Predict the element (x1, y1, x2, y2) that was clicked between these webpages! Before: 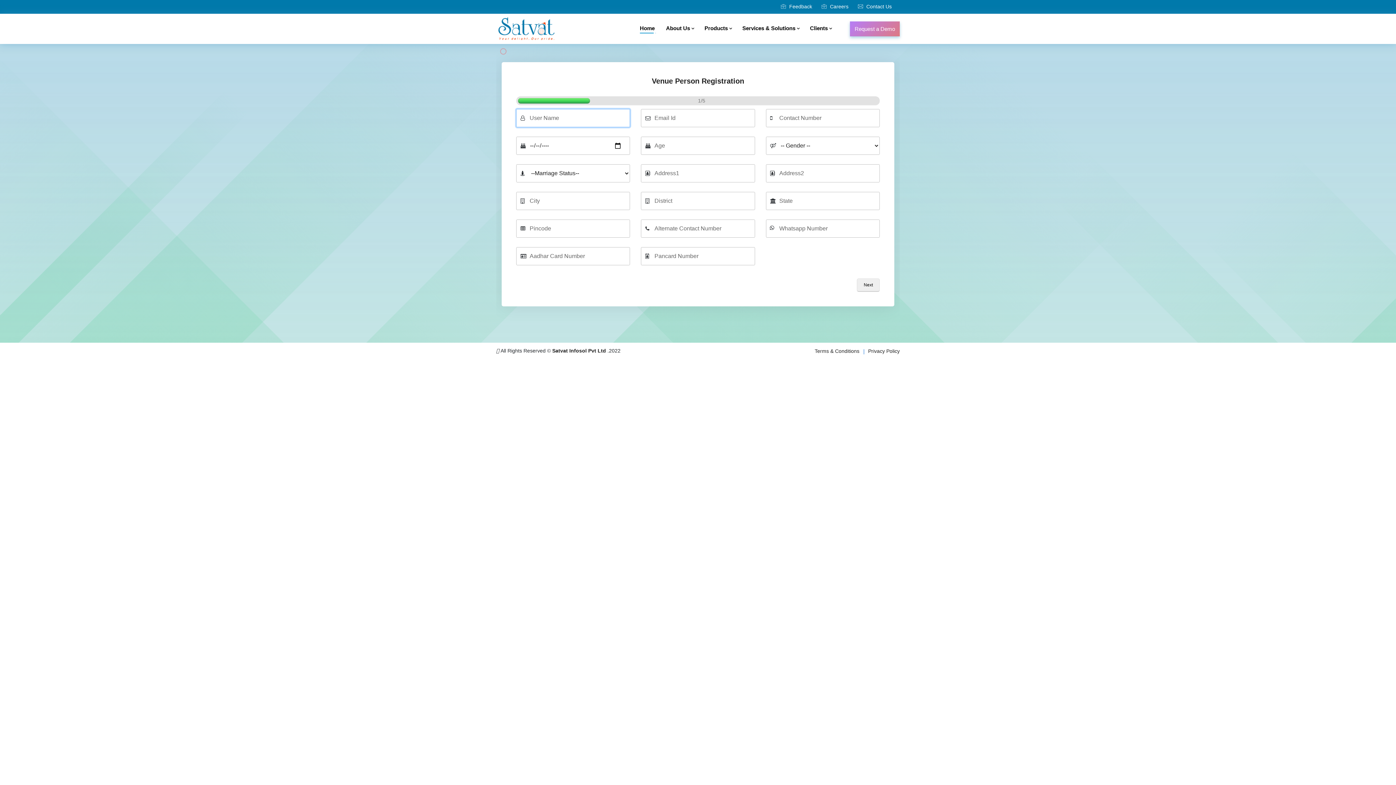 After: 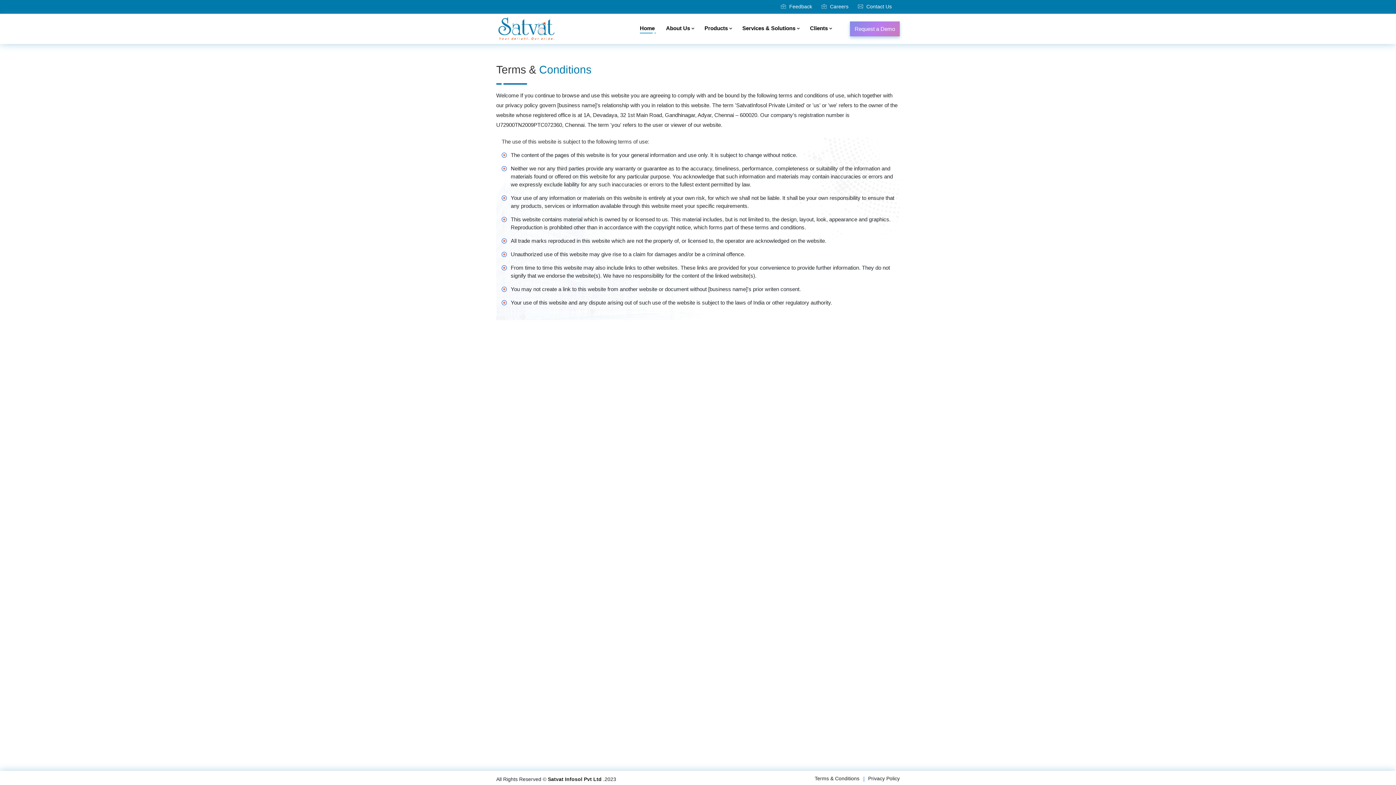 Action: bbox: (814, 347, 859, 355) label: Terms & Conditions